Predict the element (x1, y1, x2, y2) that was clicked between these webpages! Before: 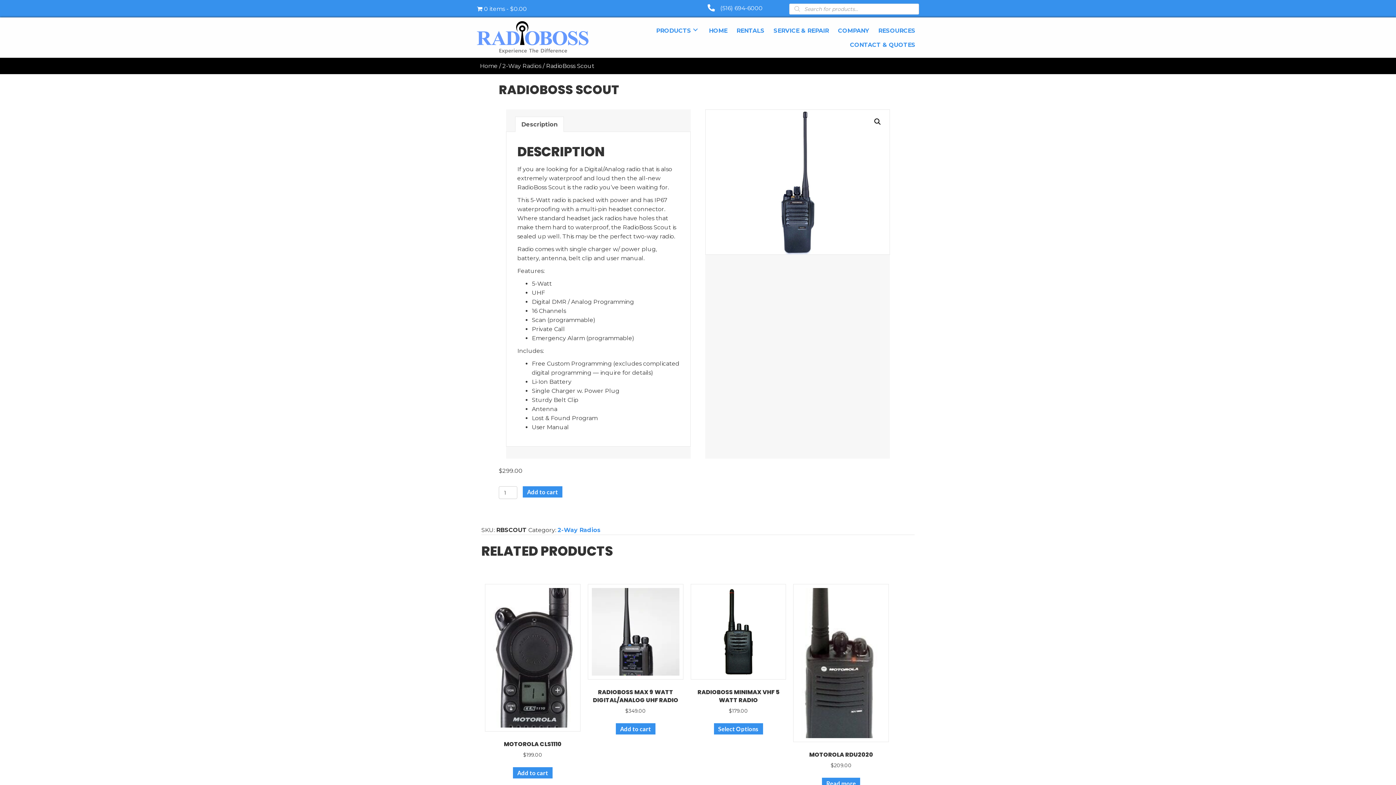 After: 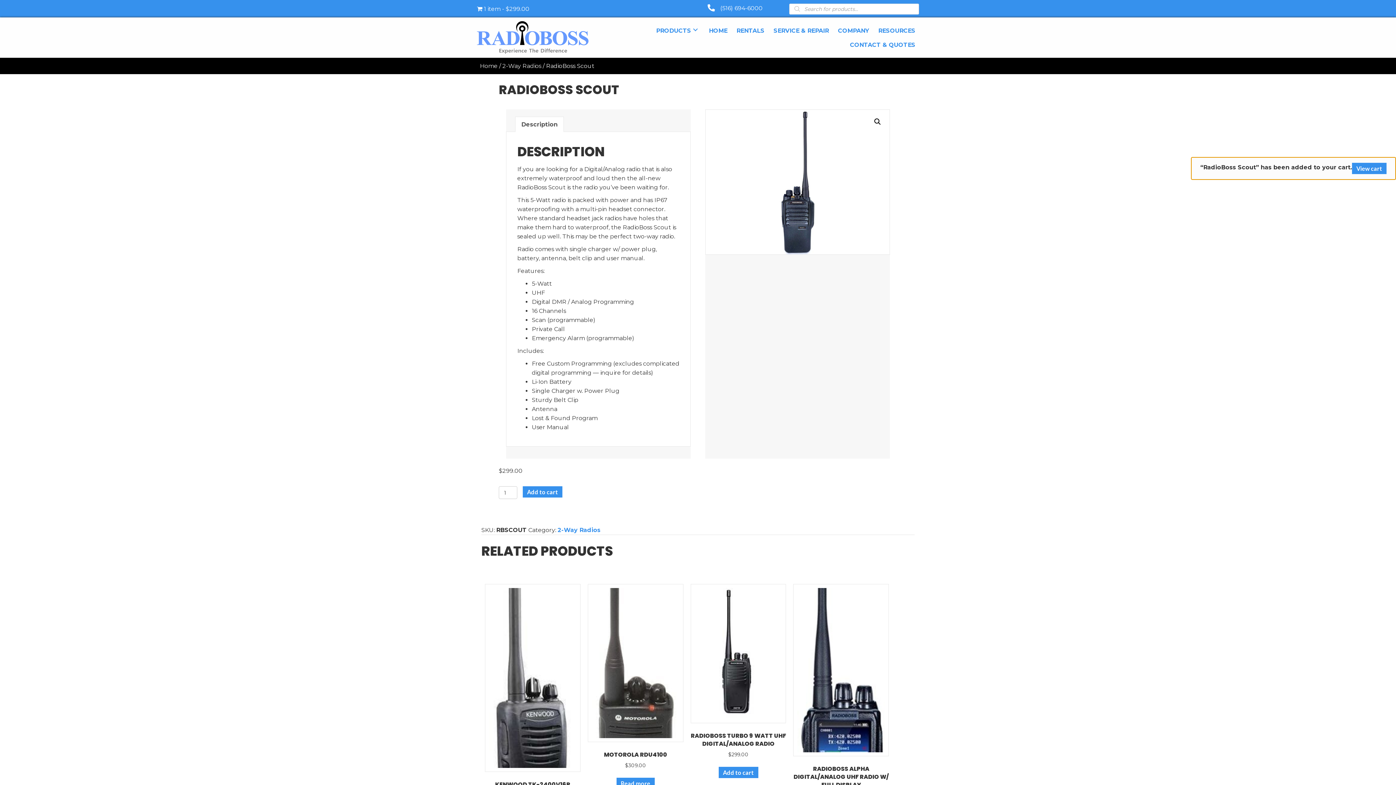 Action: bbox: (522, 486, 562, 497) label: Add to cart